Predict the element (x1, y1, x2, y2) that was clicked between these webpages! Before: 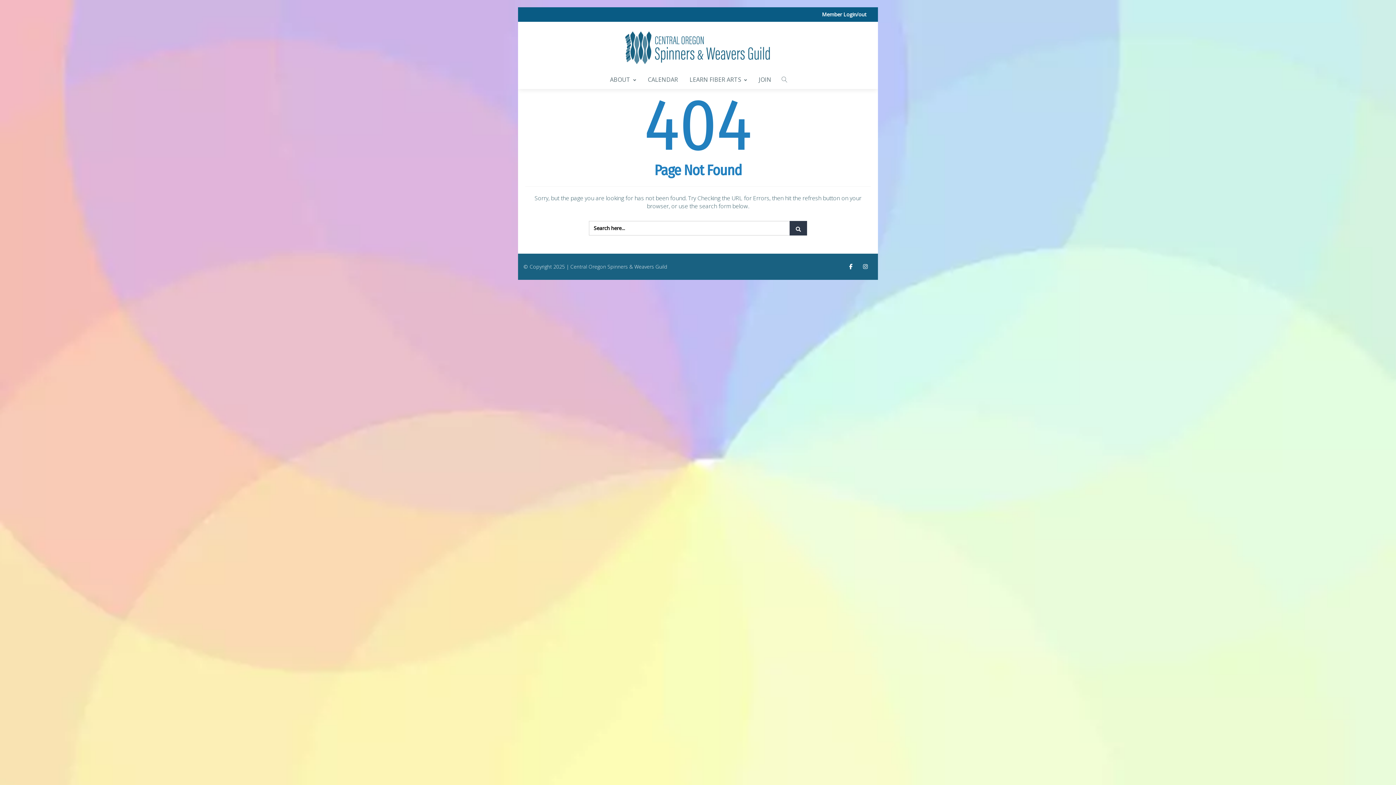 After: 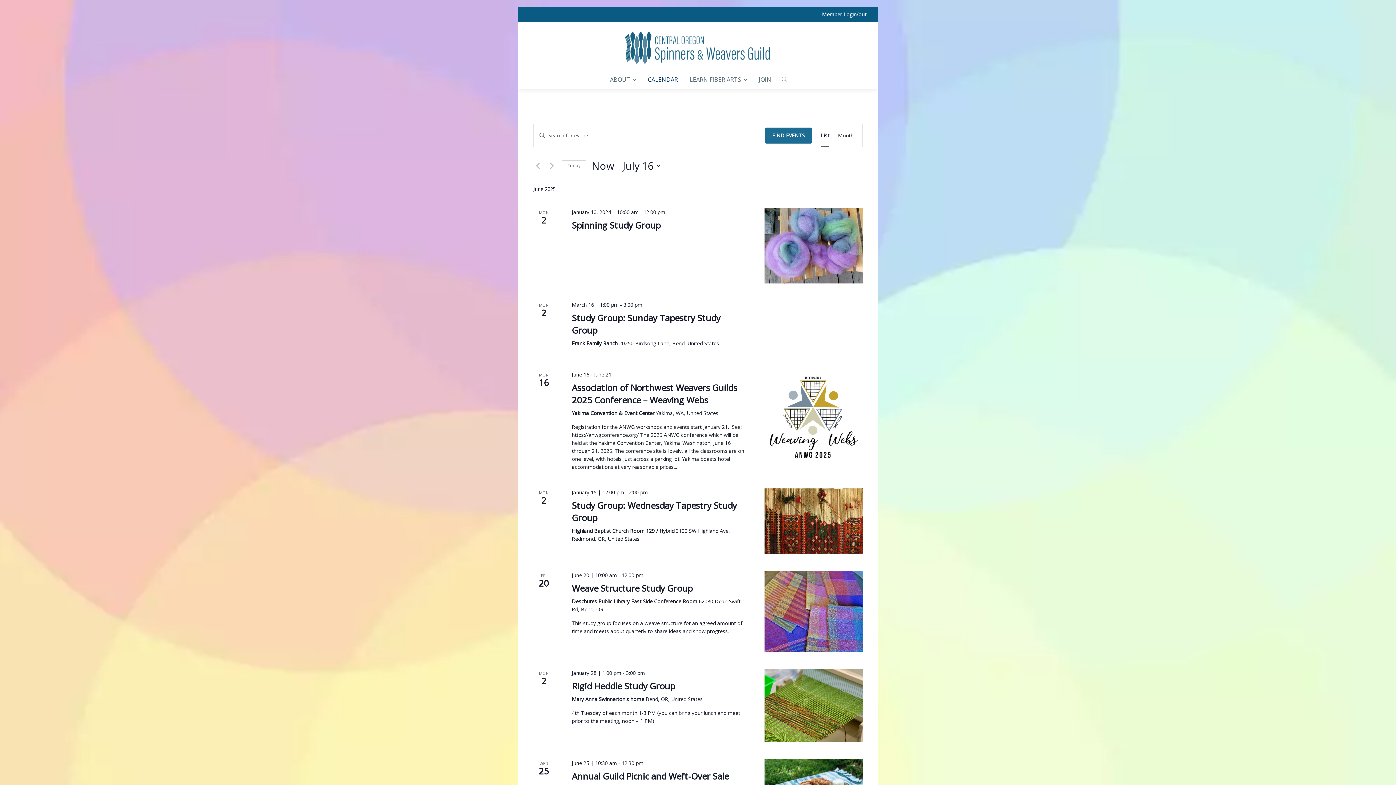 Action: label: CALENDAR bbox: (642, 70, 684, 88)